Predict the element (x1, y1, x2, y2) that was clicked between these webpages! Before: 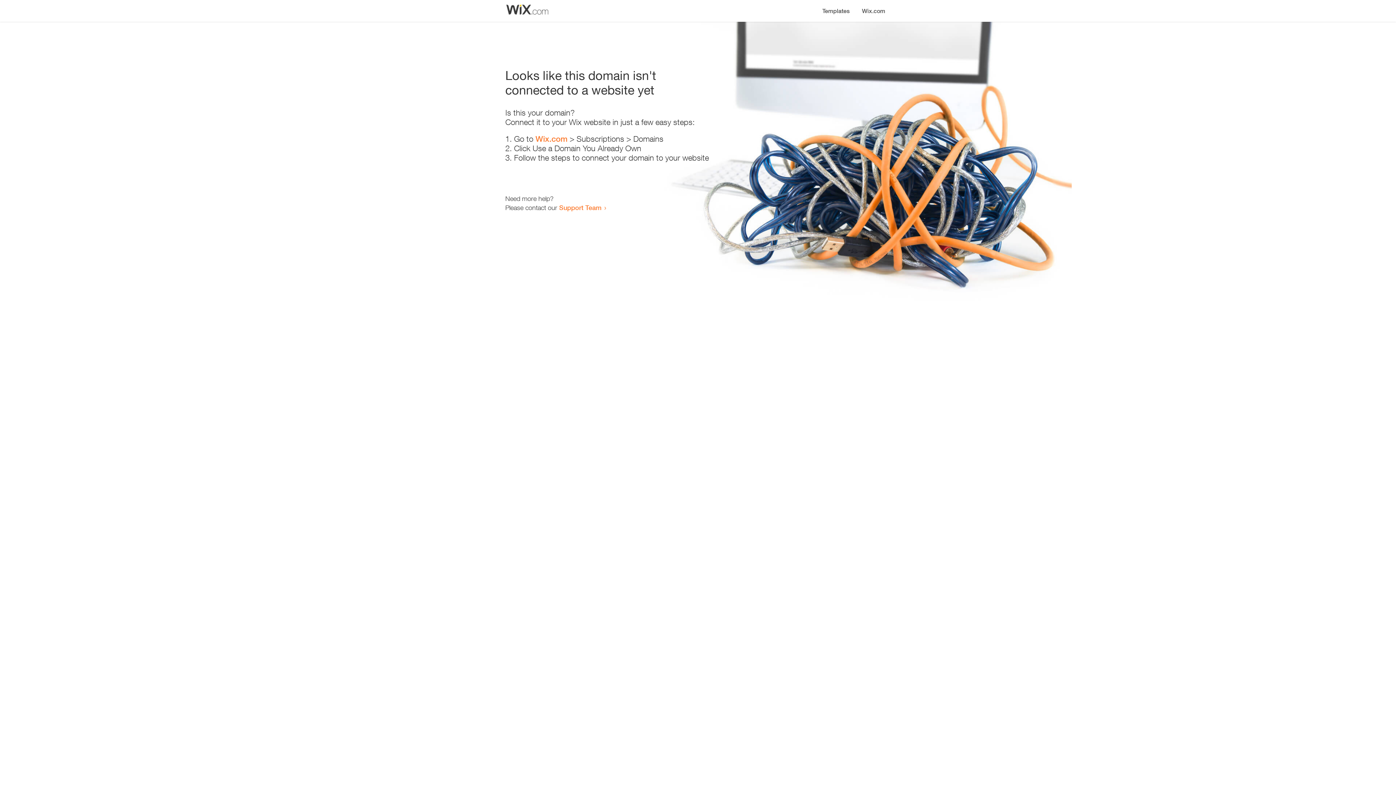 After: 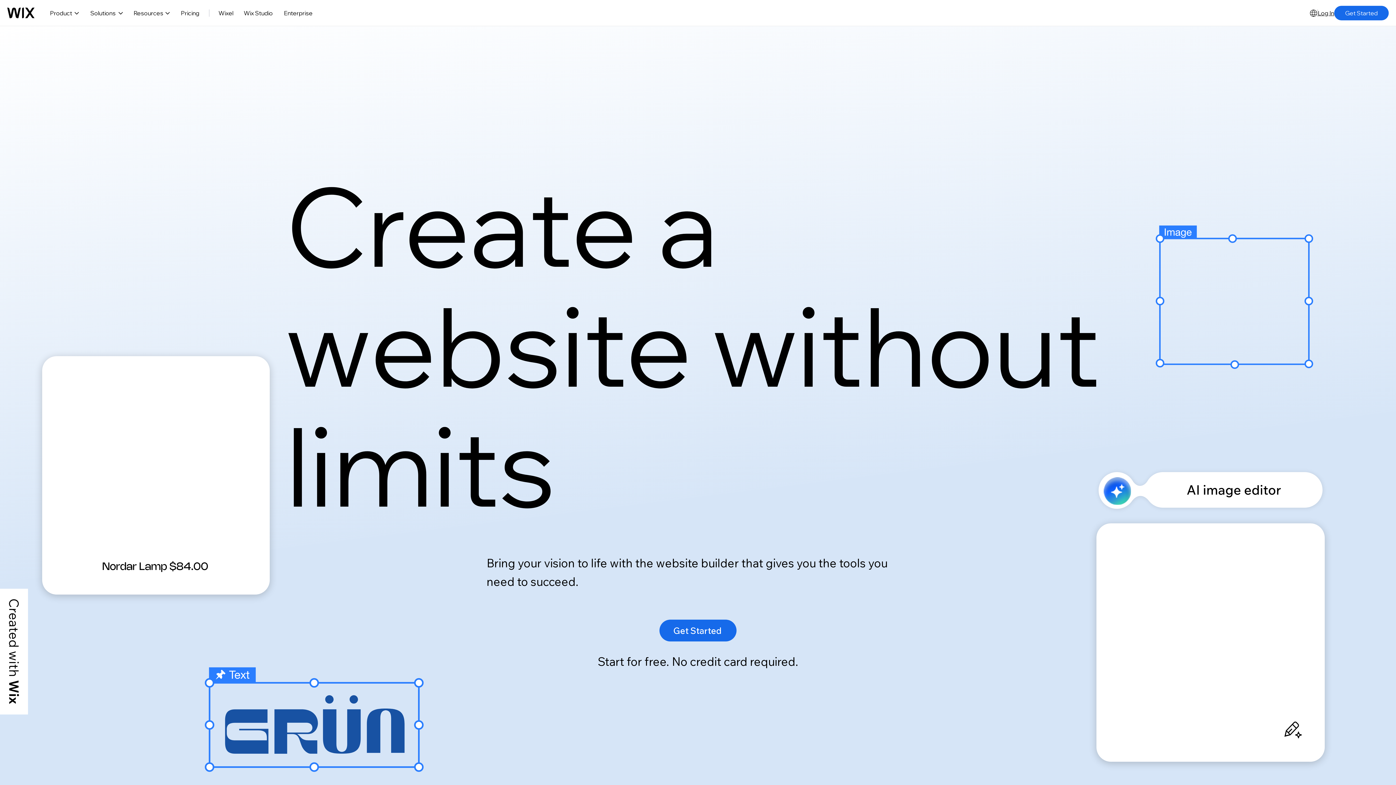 Action: label: Wix.com bbox: (535, 134, 567, 143)